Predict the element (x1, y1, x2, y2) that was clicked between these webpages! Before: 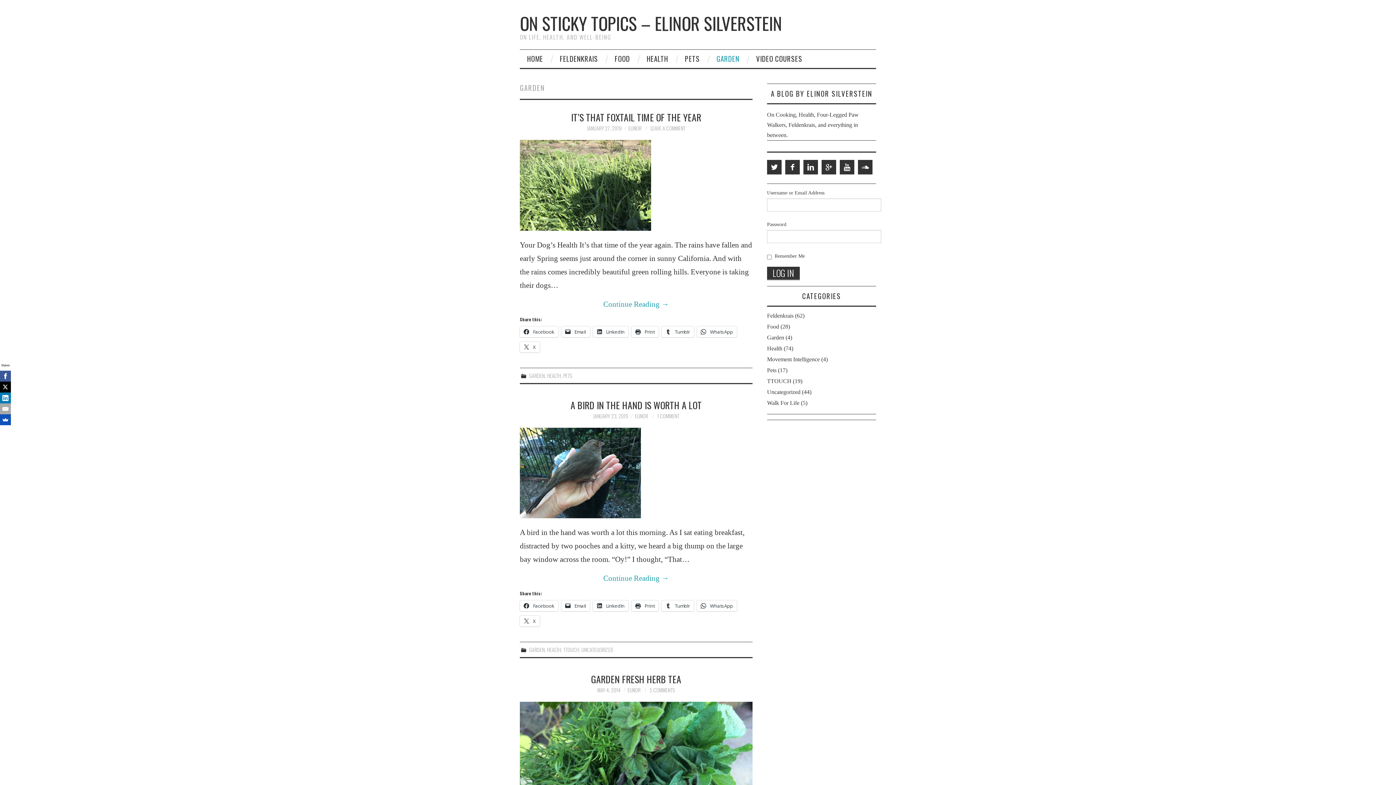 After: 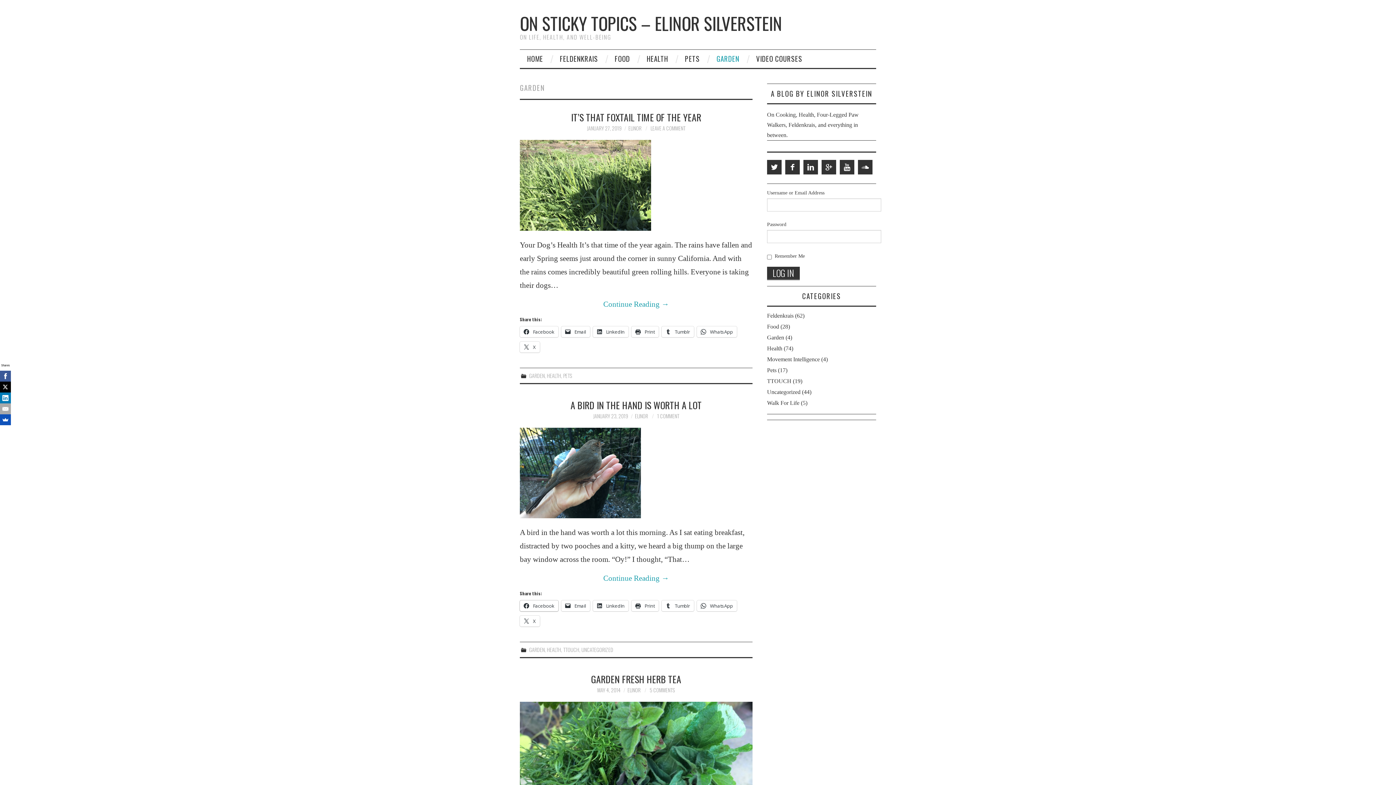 Action: bbox: (520, 600, 558, 611) label:  Facebook